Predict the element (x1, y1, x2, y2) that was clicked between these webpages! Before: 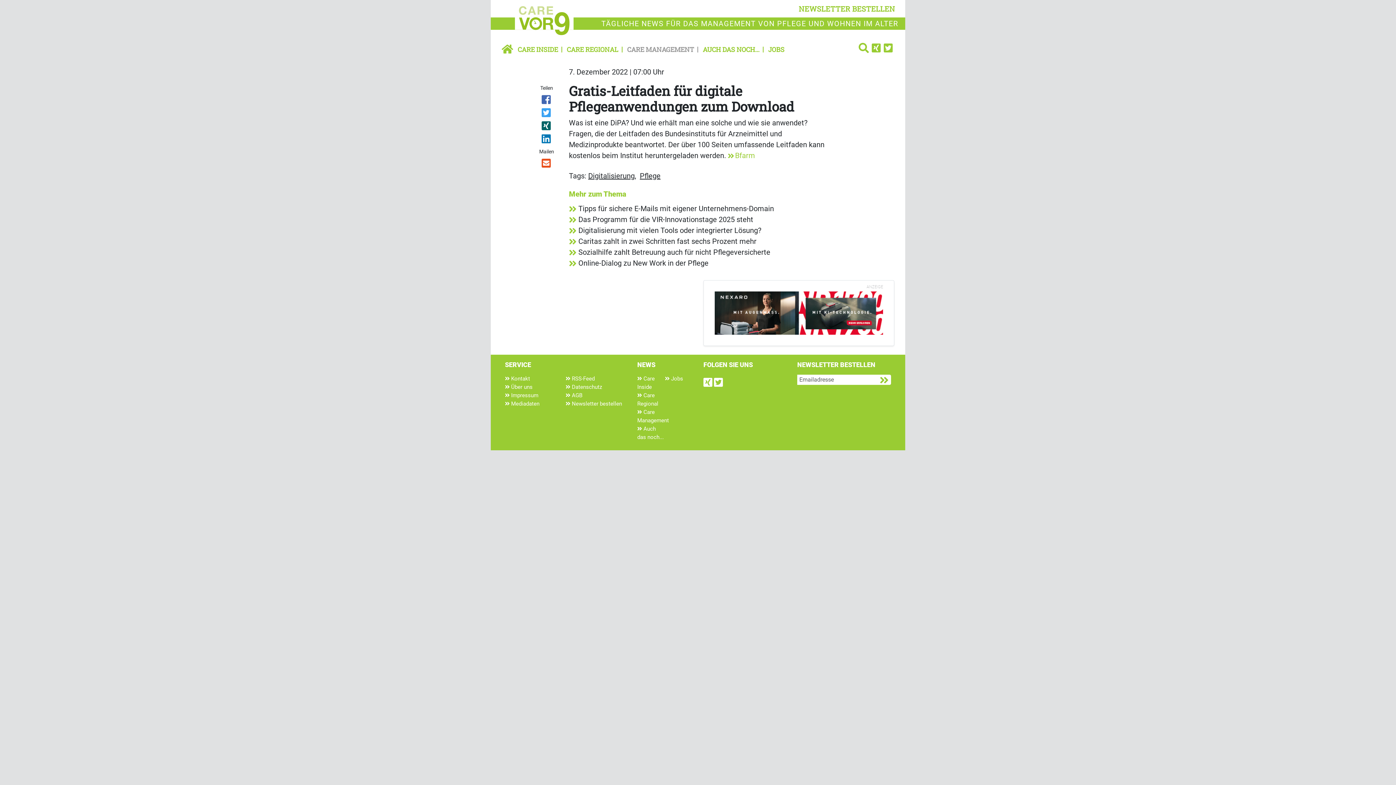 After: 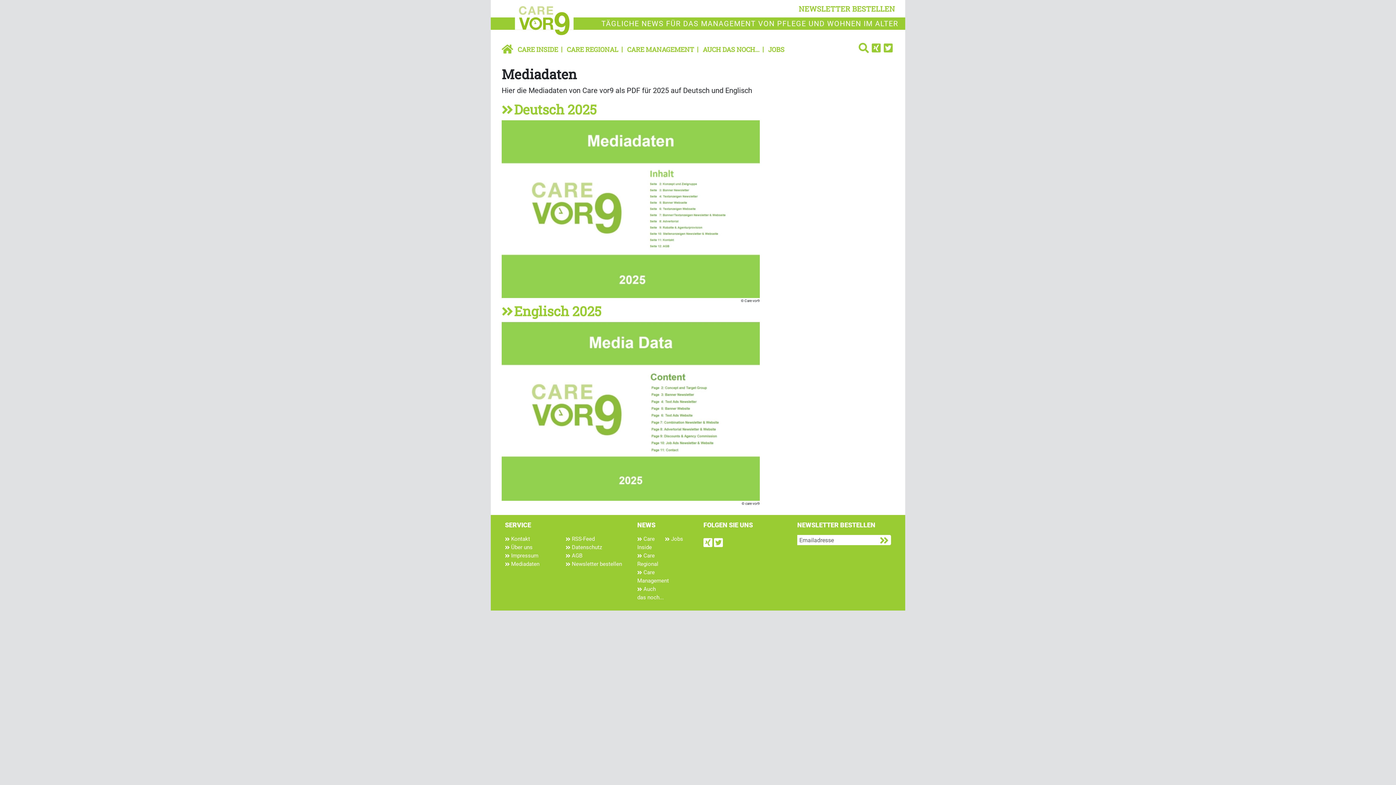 Action: bbox: (505, 399, 565, 408) label:  Mediadaten